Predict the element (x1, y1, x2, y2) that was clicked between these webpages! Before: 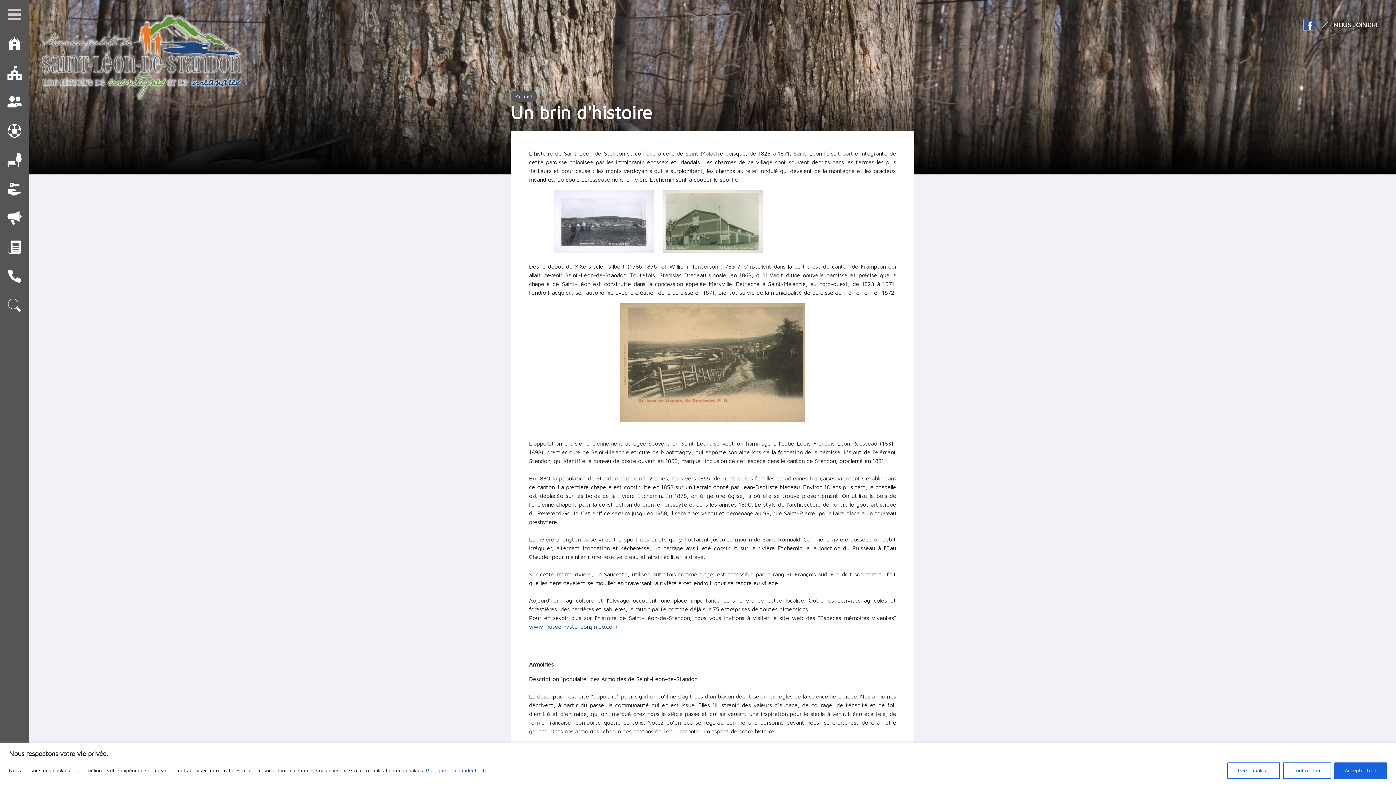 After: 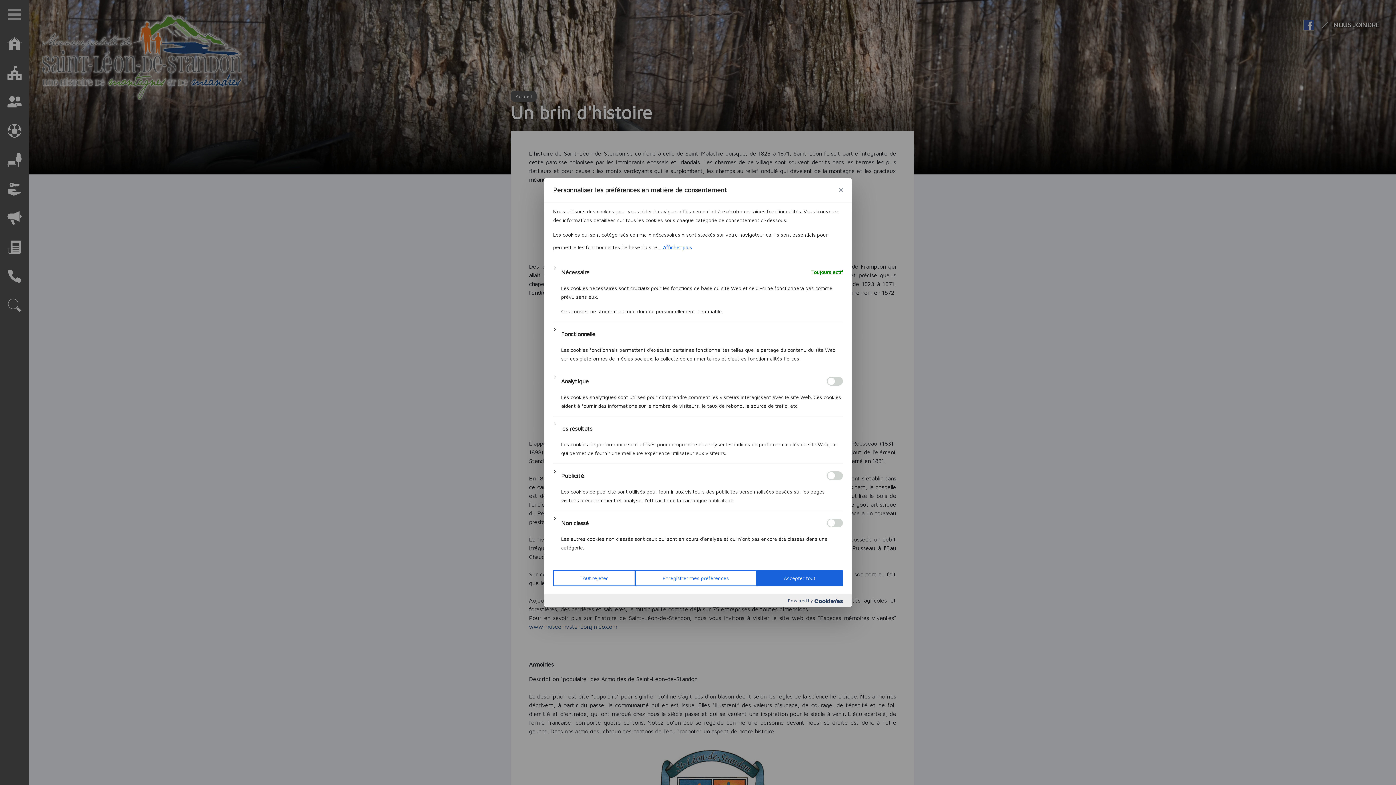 Action: bbox: (1227, 762, 1280, 779) label: Personnaliser